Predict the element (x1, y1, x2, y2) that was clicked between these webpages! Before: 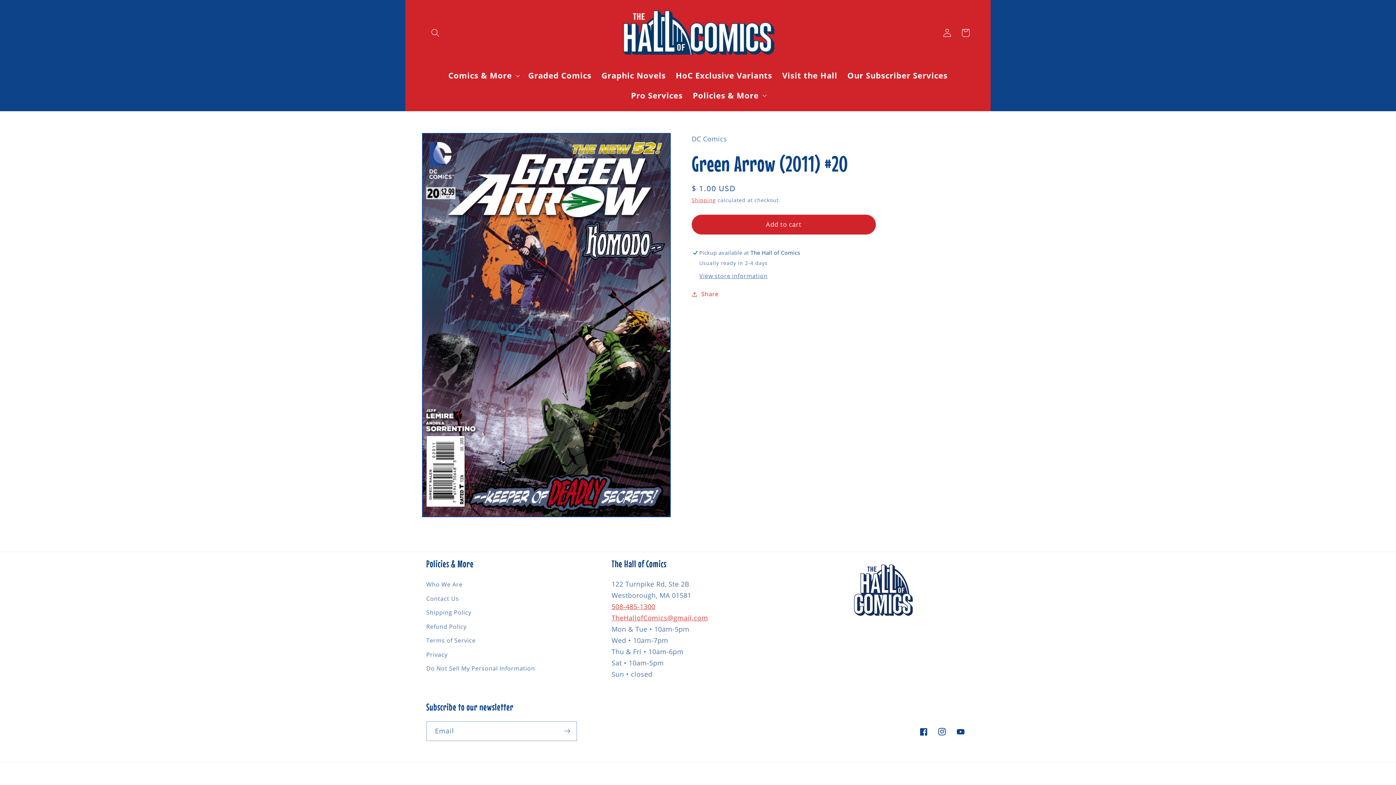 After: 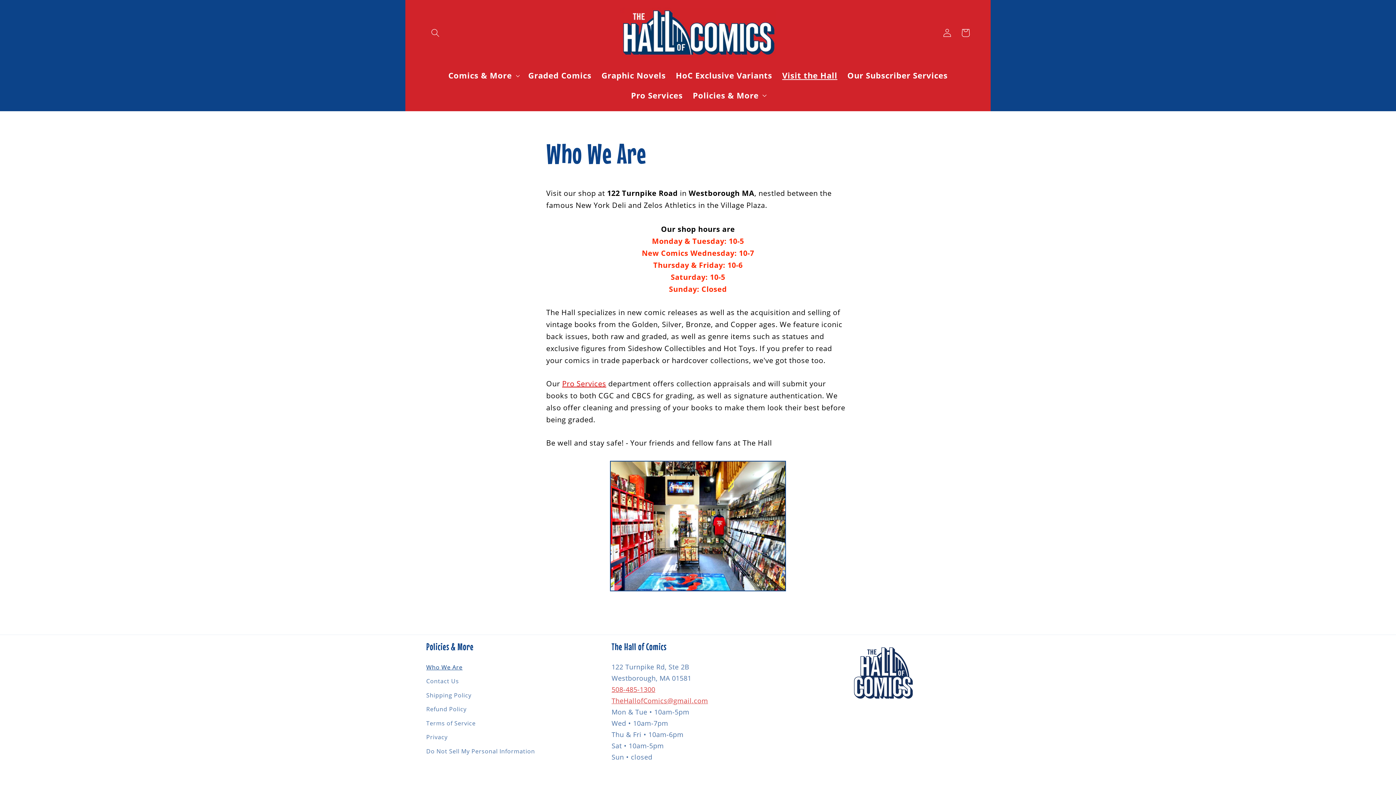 Action: bbox: (426, 580, 462, 592) label: Who We Are